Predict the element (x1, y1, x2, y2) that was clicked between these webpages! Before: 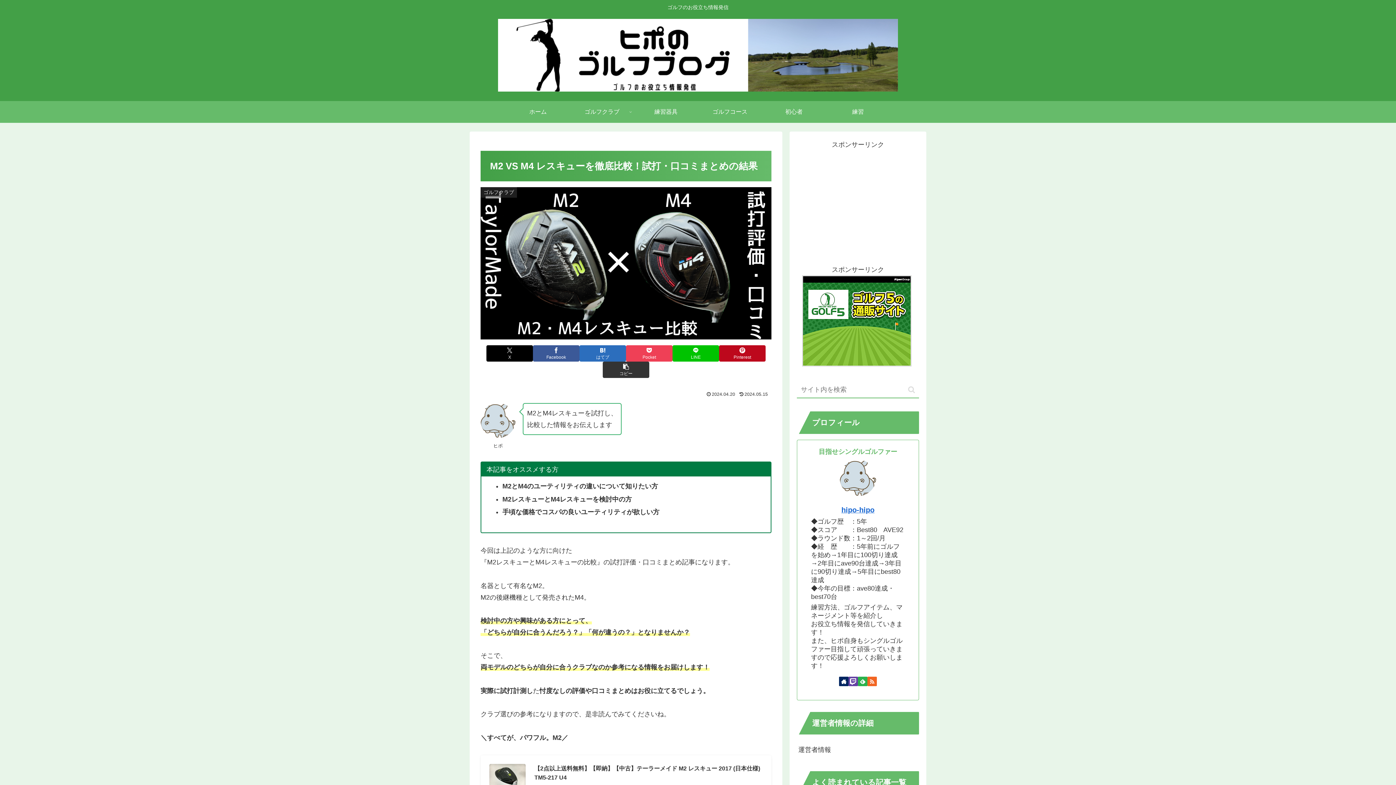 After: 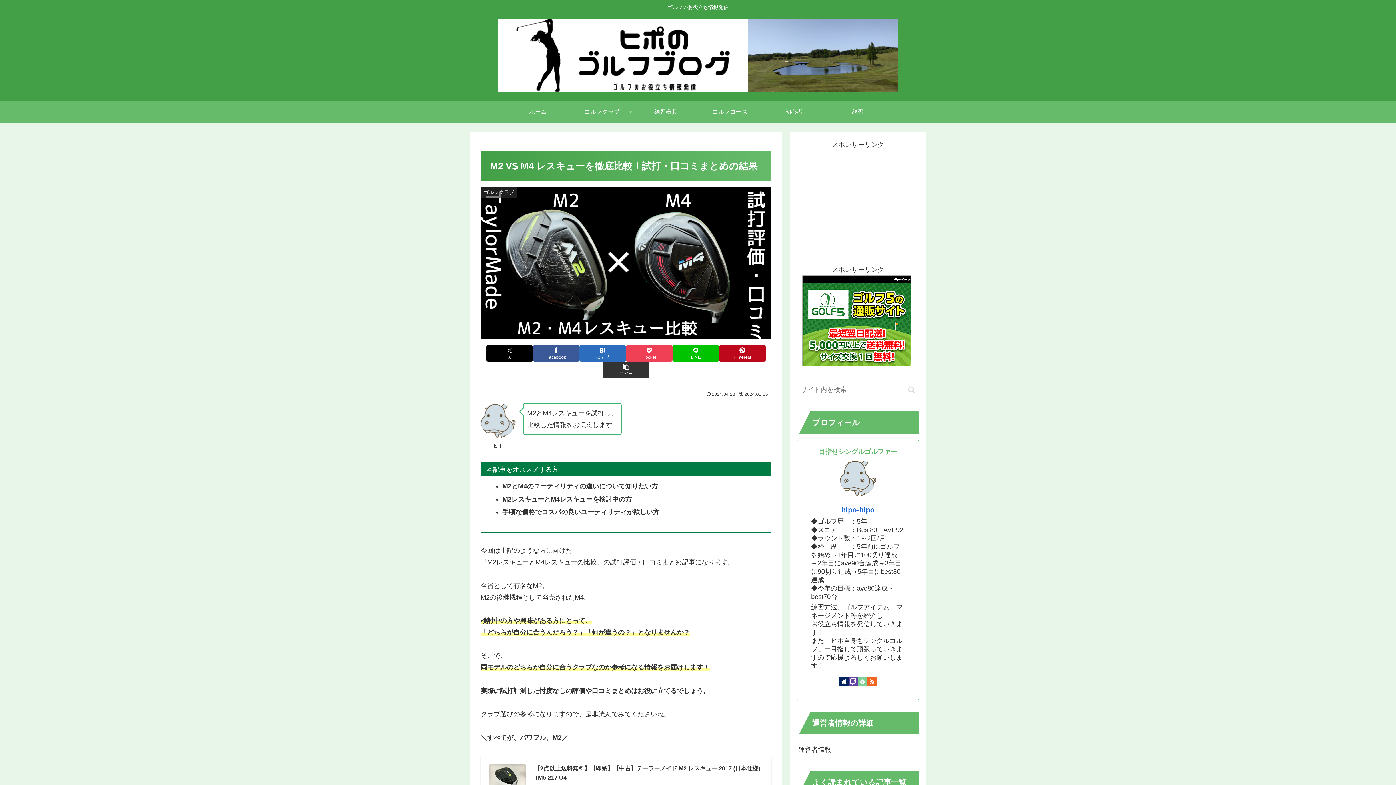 Action: bbox: (858, 677, 867, 686) label: feedlyで更新情報を購読